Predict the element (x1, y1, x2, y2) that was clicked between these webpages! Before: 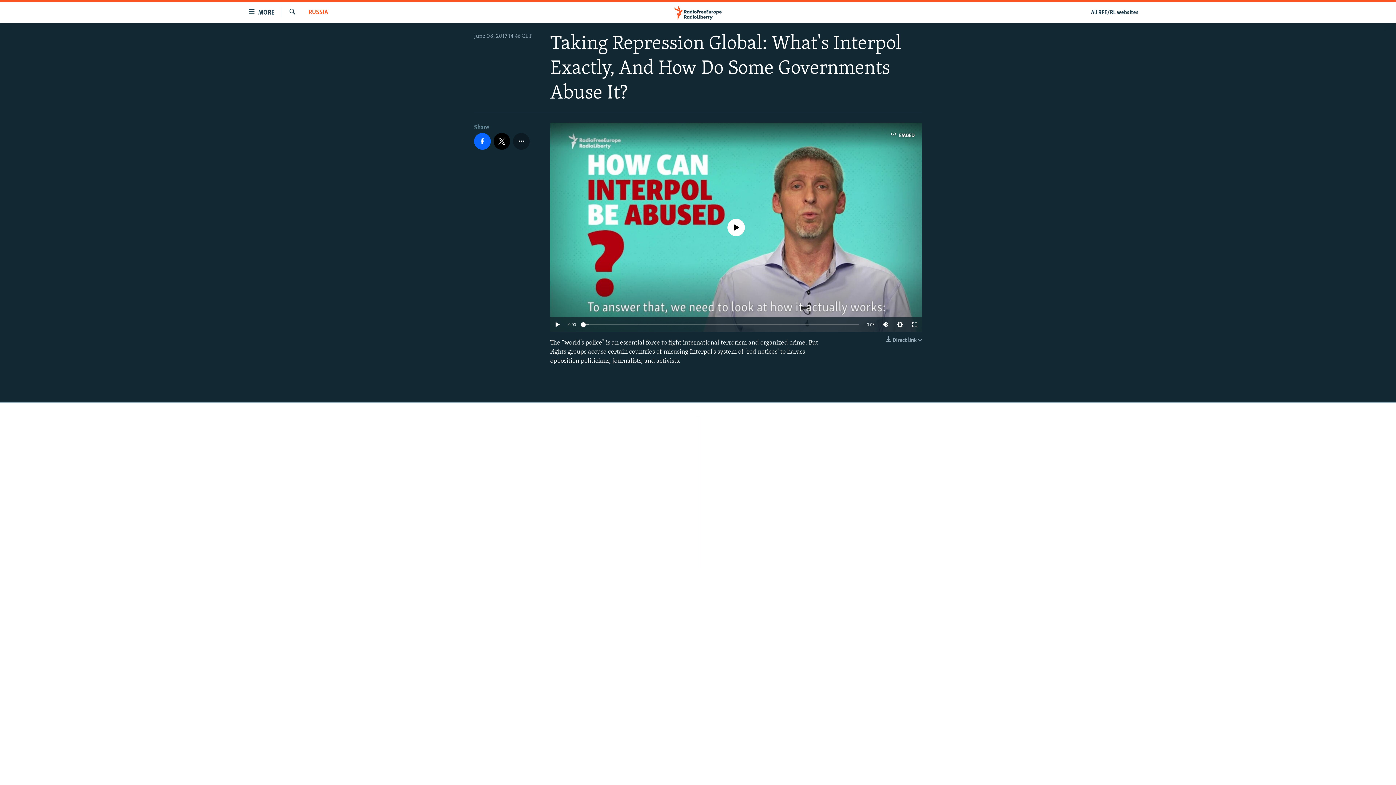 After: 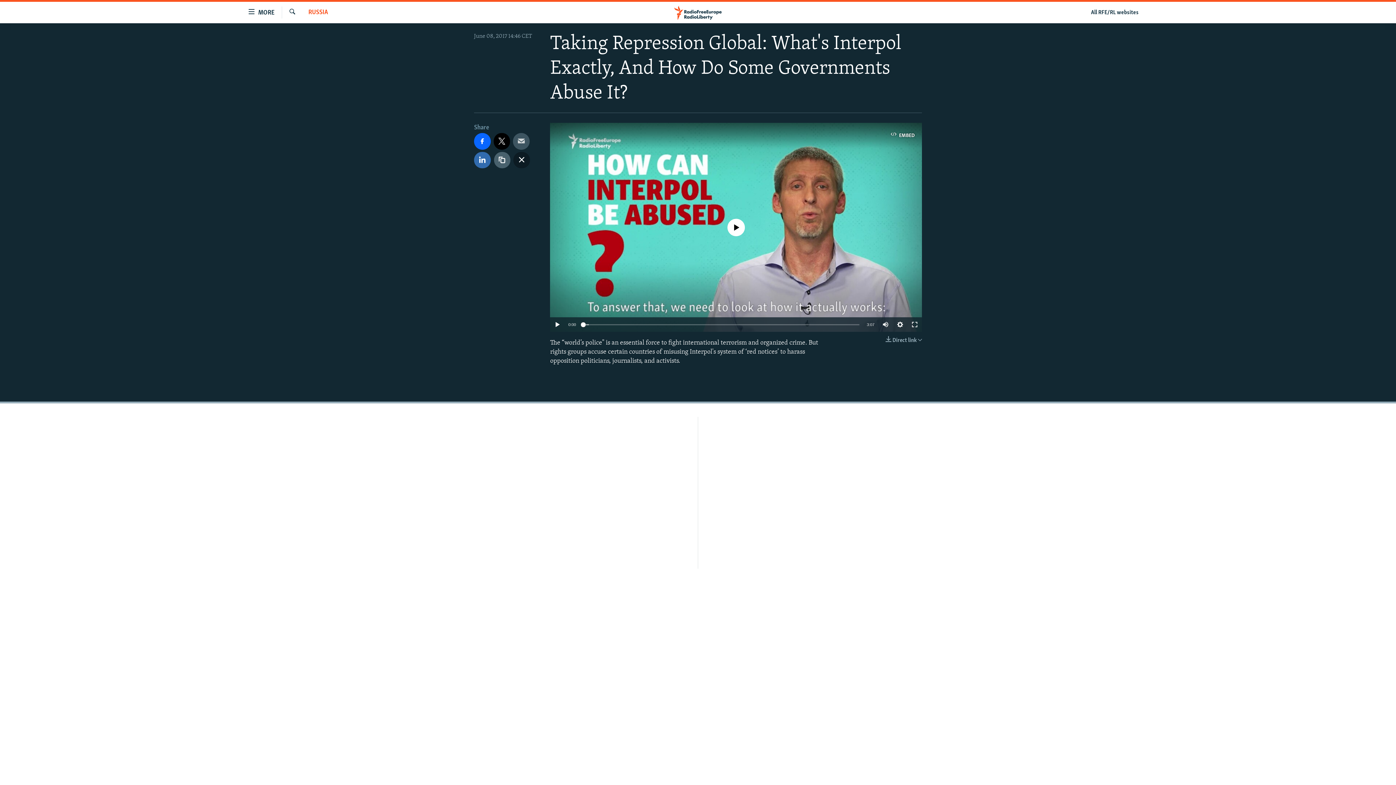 Action: bbox: (513, 133, 529, 149)